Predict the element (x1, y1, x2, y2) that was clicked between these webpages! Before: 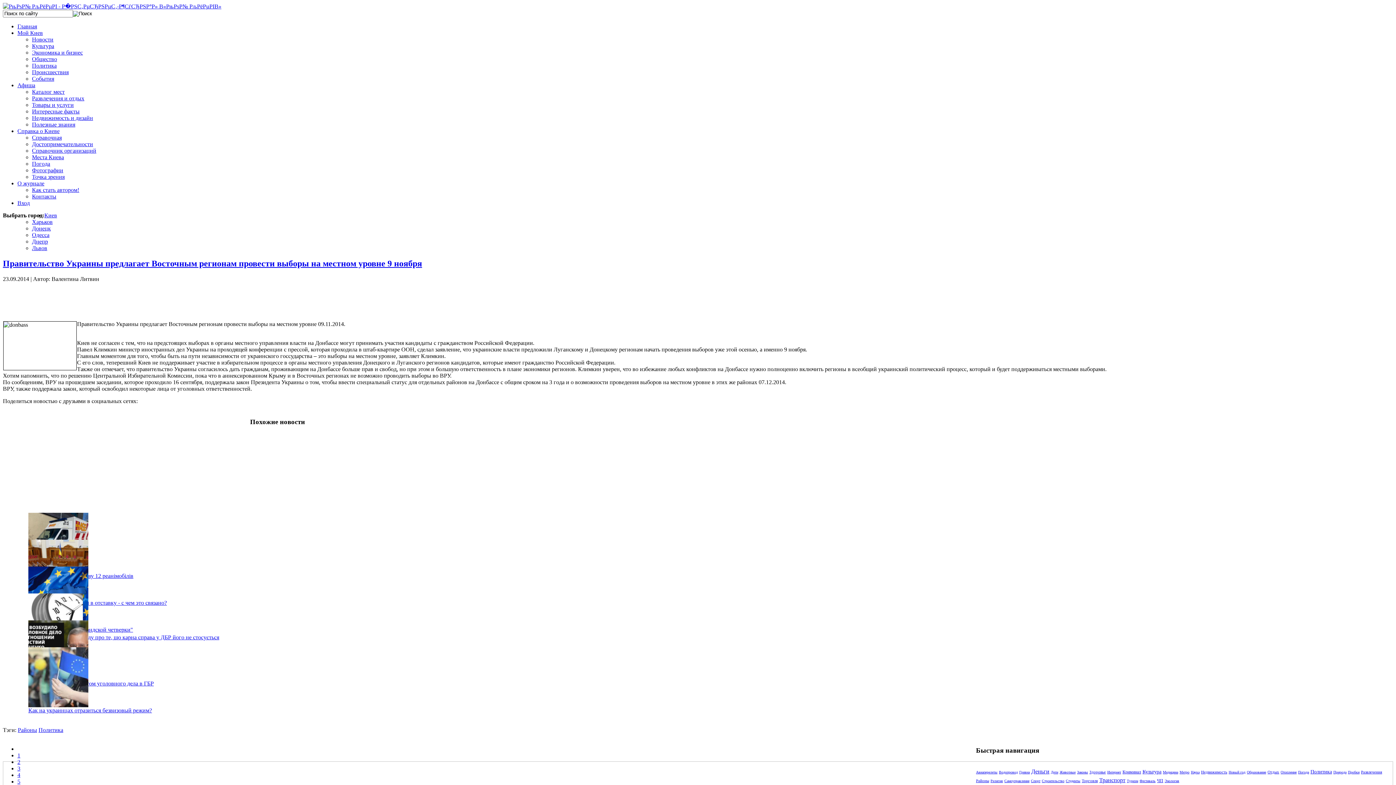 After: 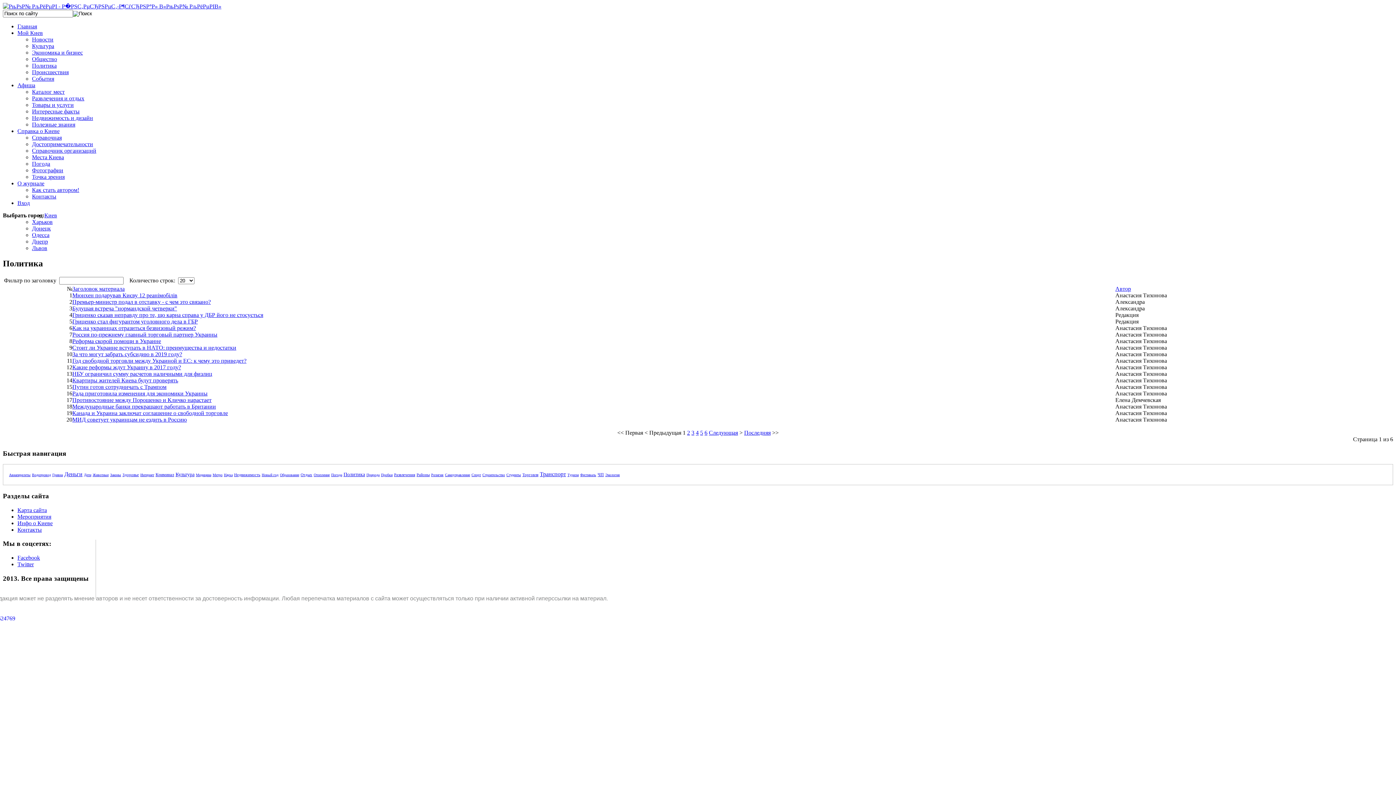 Action: label: Политика bbox: (32, 62, 56, 68)